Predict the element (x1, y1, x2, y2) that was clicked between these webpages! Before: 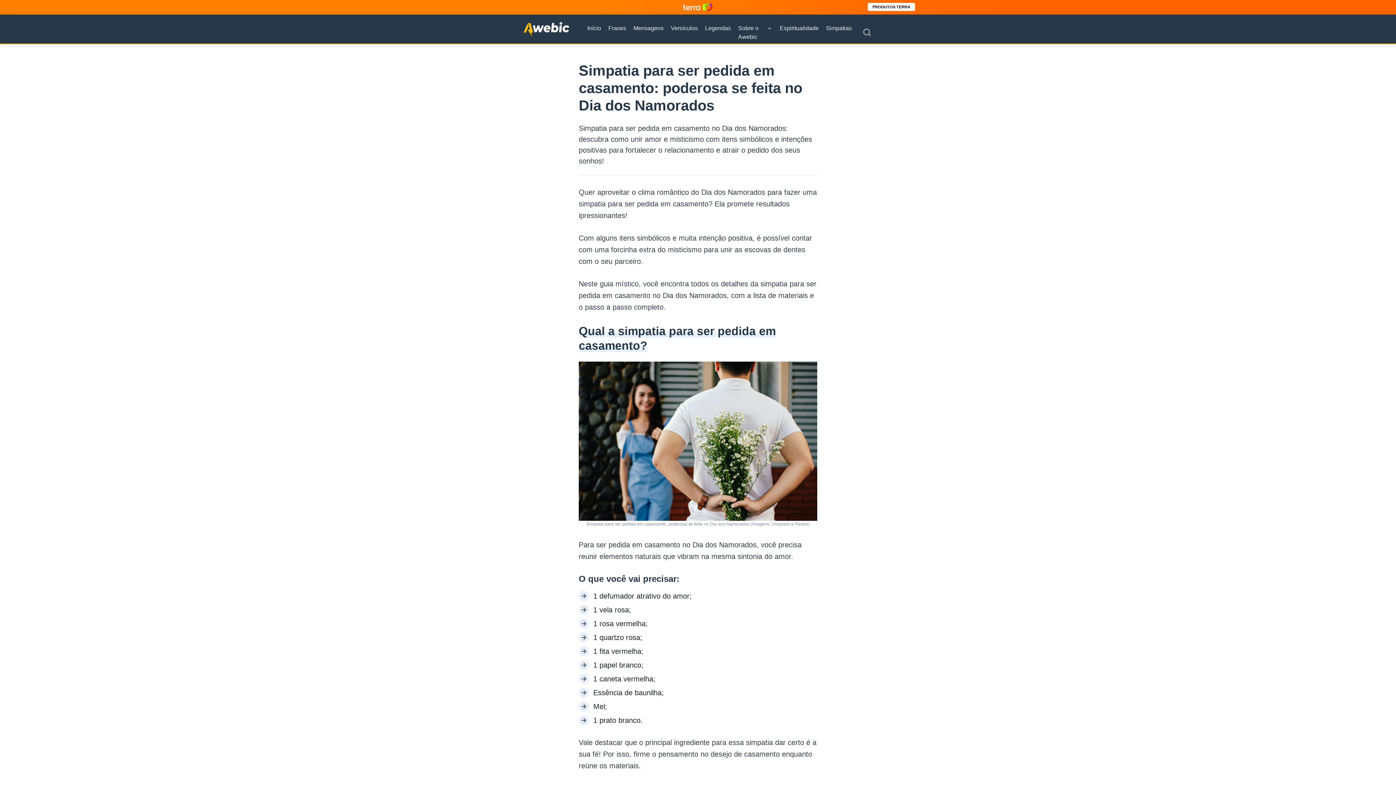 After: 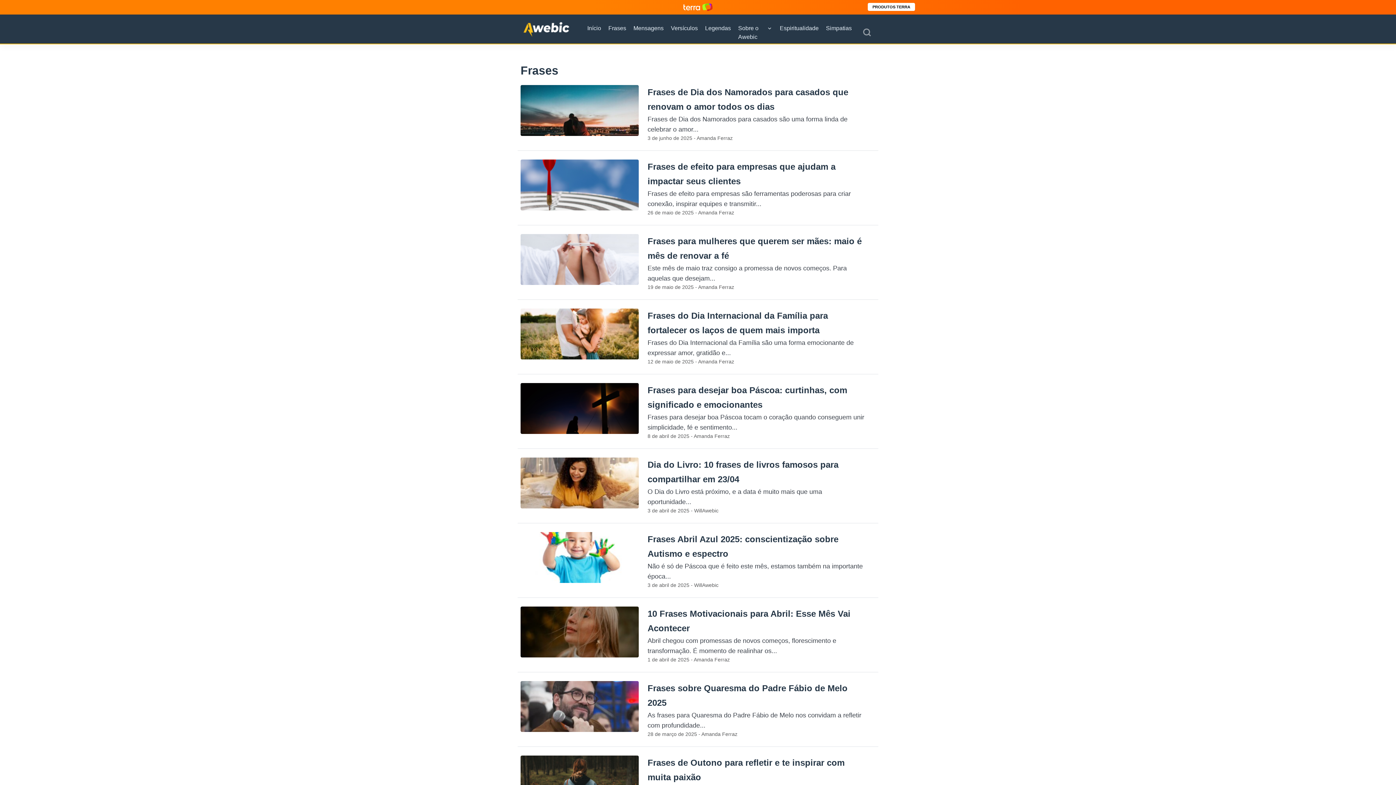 Action: bbox: (608, 24, 626, 32) label: Frases